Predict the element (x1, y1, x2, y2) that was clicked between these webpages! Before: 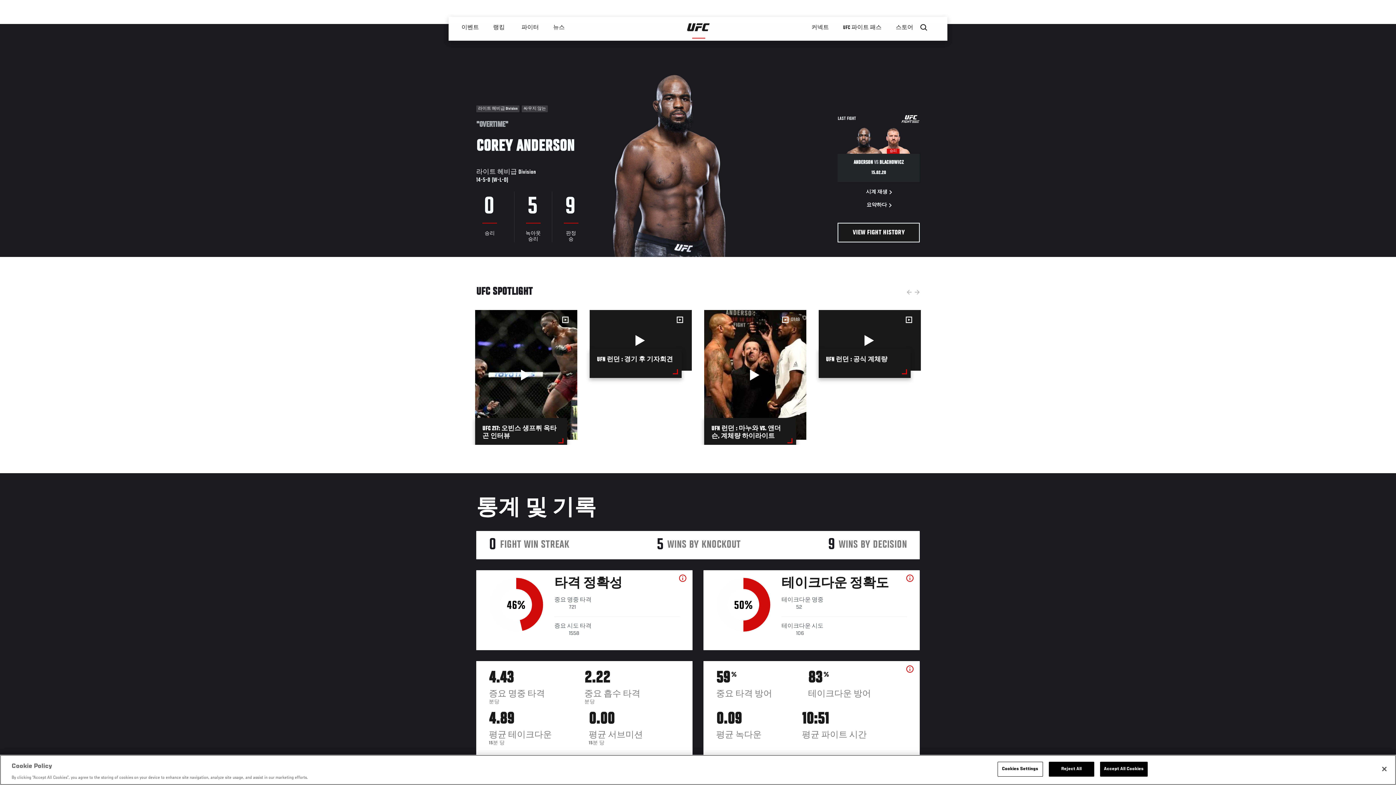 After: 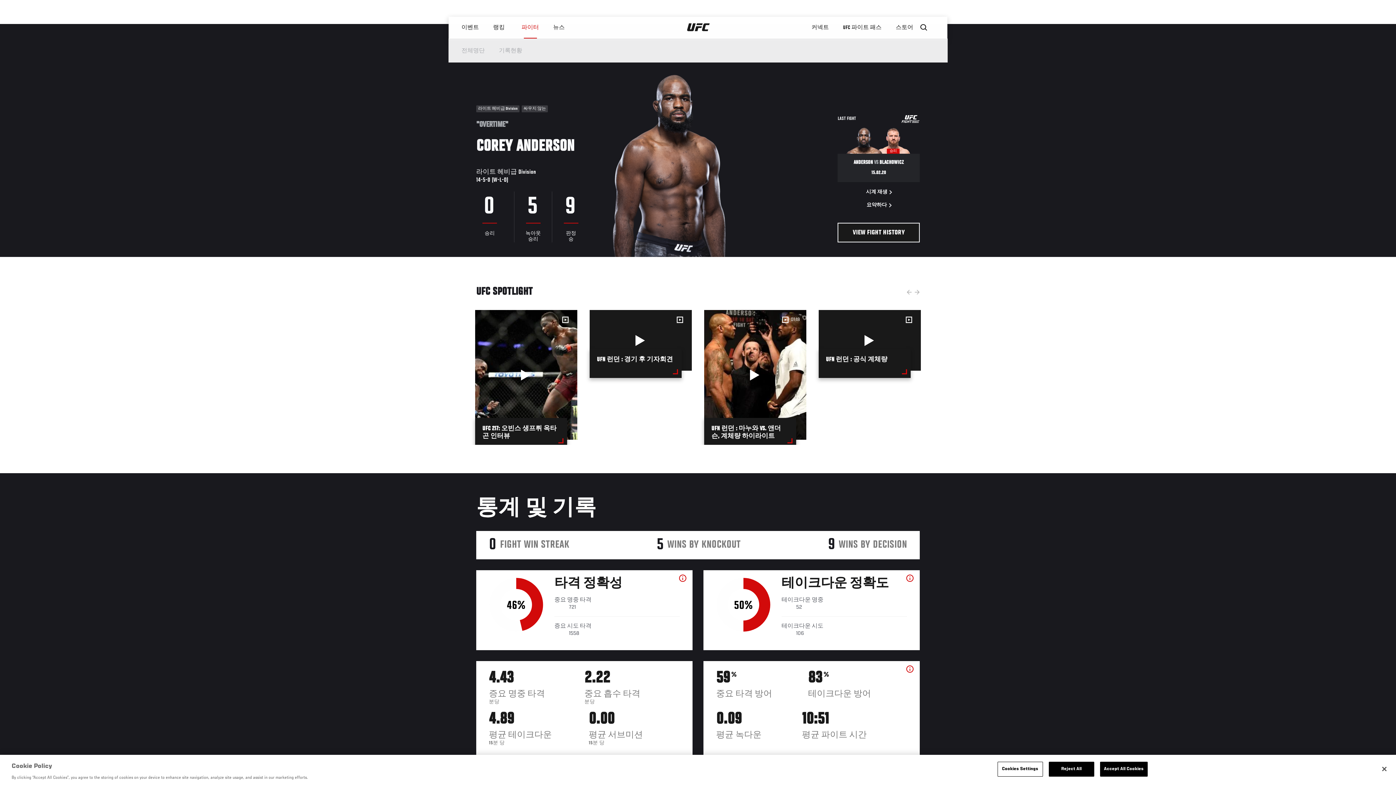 Action: label: 파이터 bbox: (514, 16, 546, 38)